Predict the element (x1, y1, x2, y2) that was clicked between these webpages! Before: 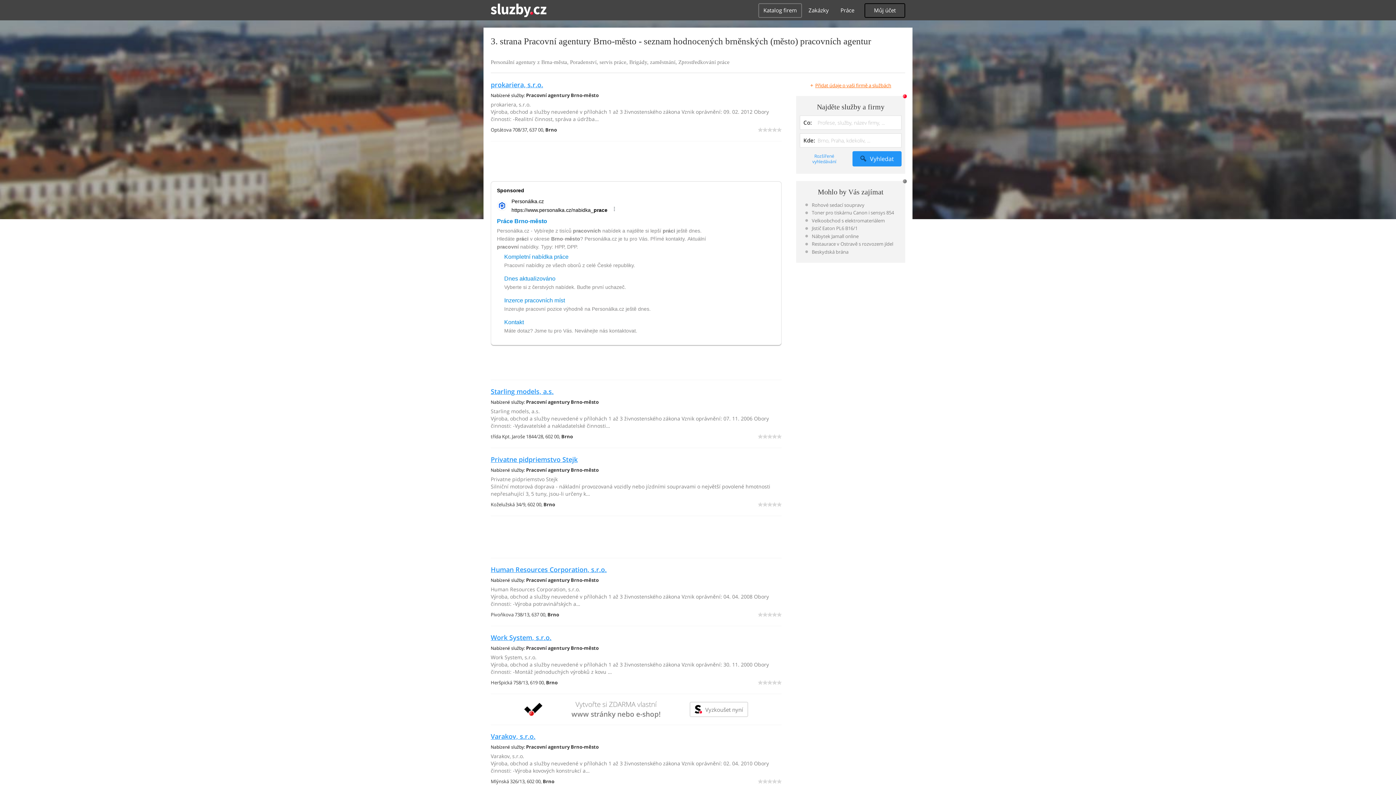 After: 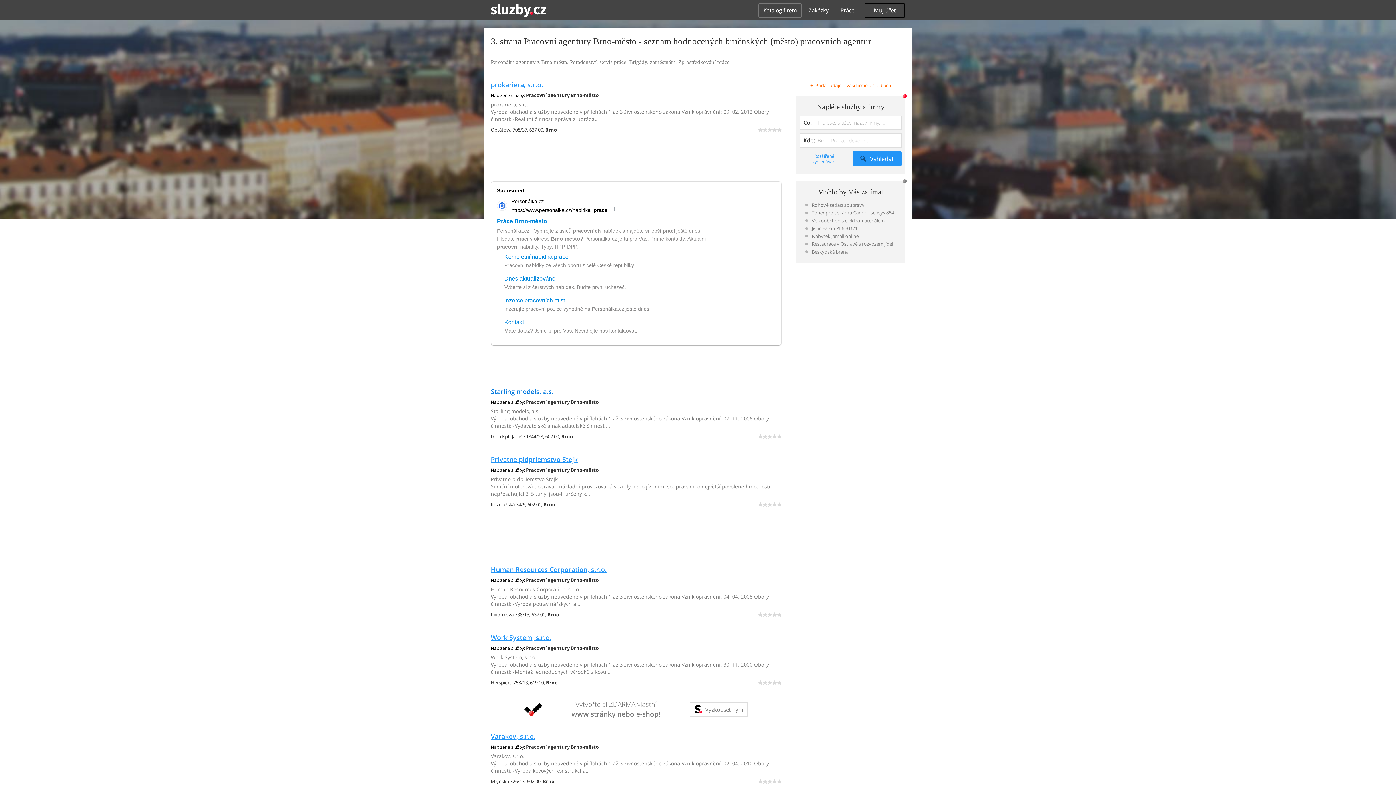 Action: label: Starling models, a.s. bbox: (490, 387, 553, 396)